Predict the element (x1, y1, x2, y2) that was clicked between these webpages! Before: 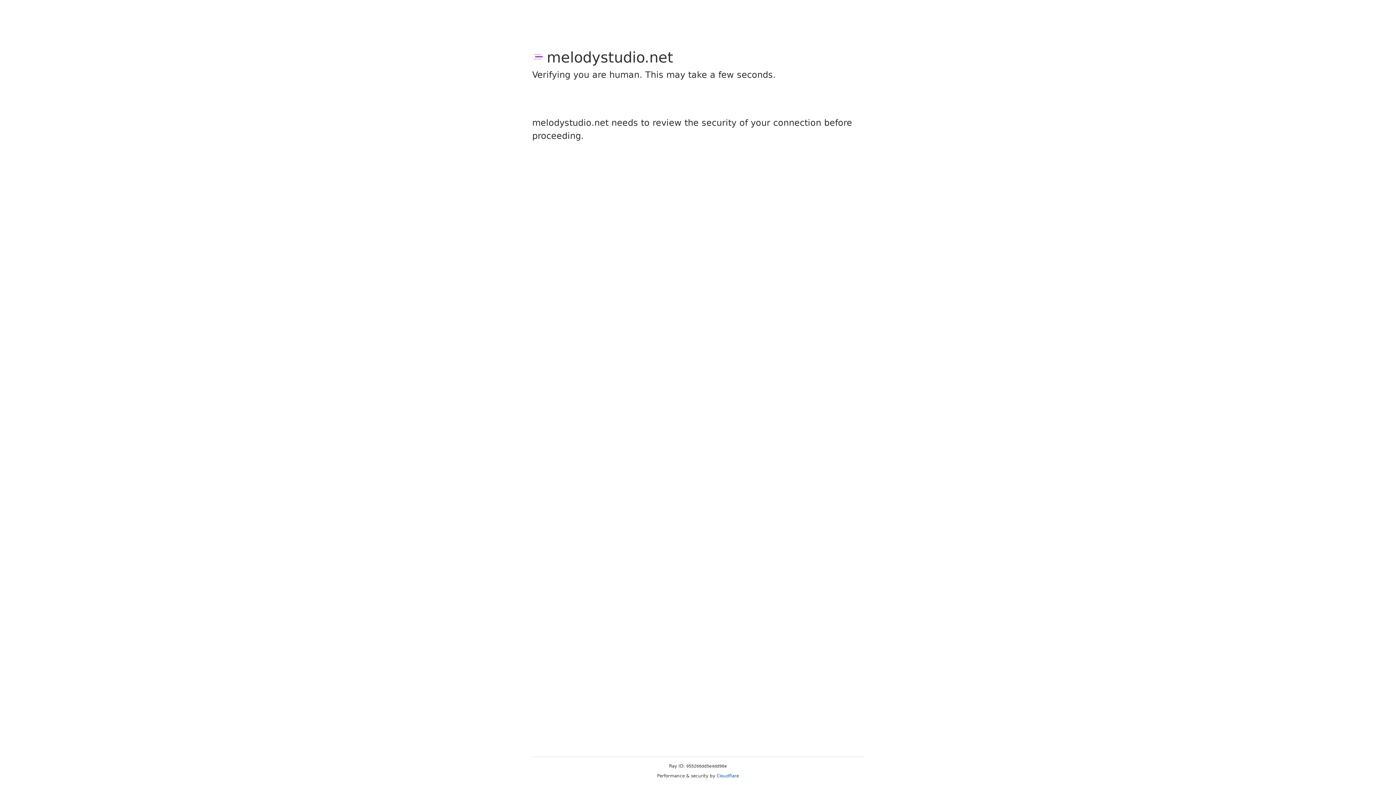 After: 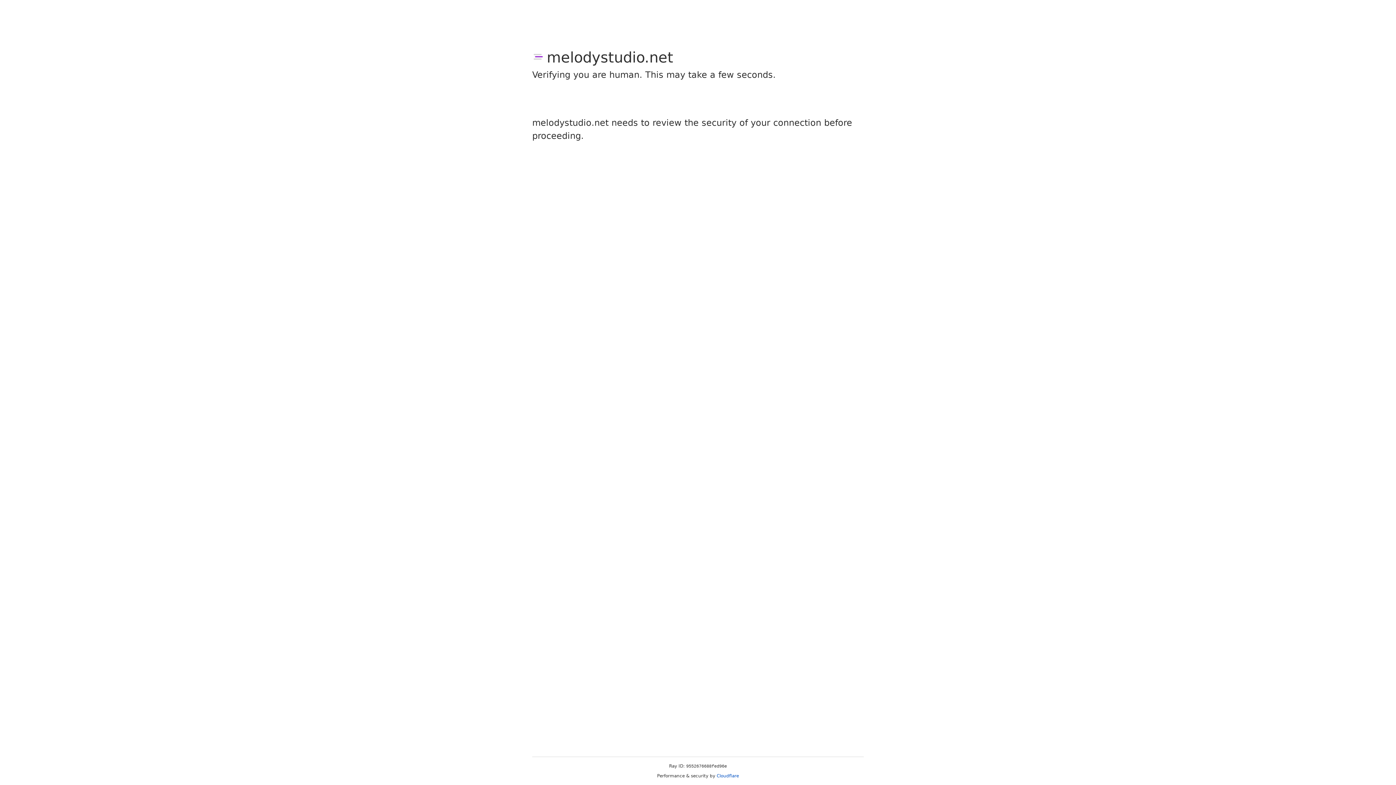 Action: bbox: (716, 773, 739, 778) label: Cloudflare